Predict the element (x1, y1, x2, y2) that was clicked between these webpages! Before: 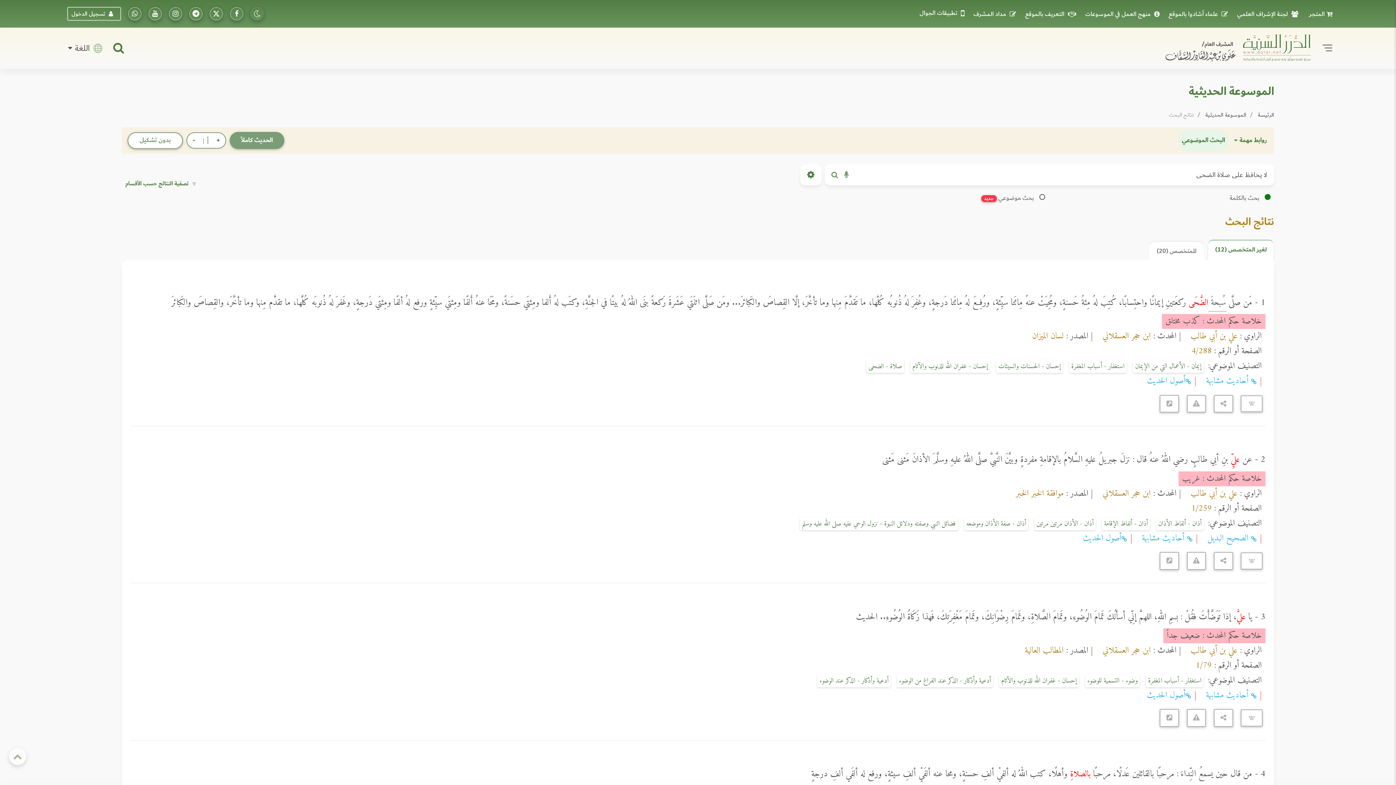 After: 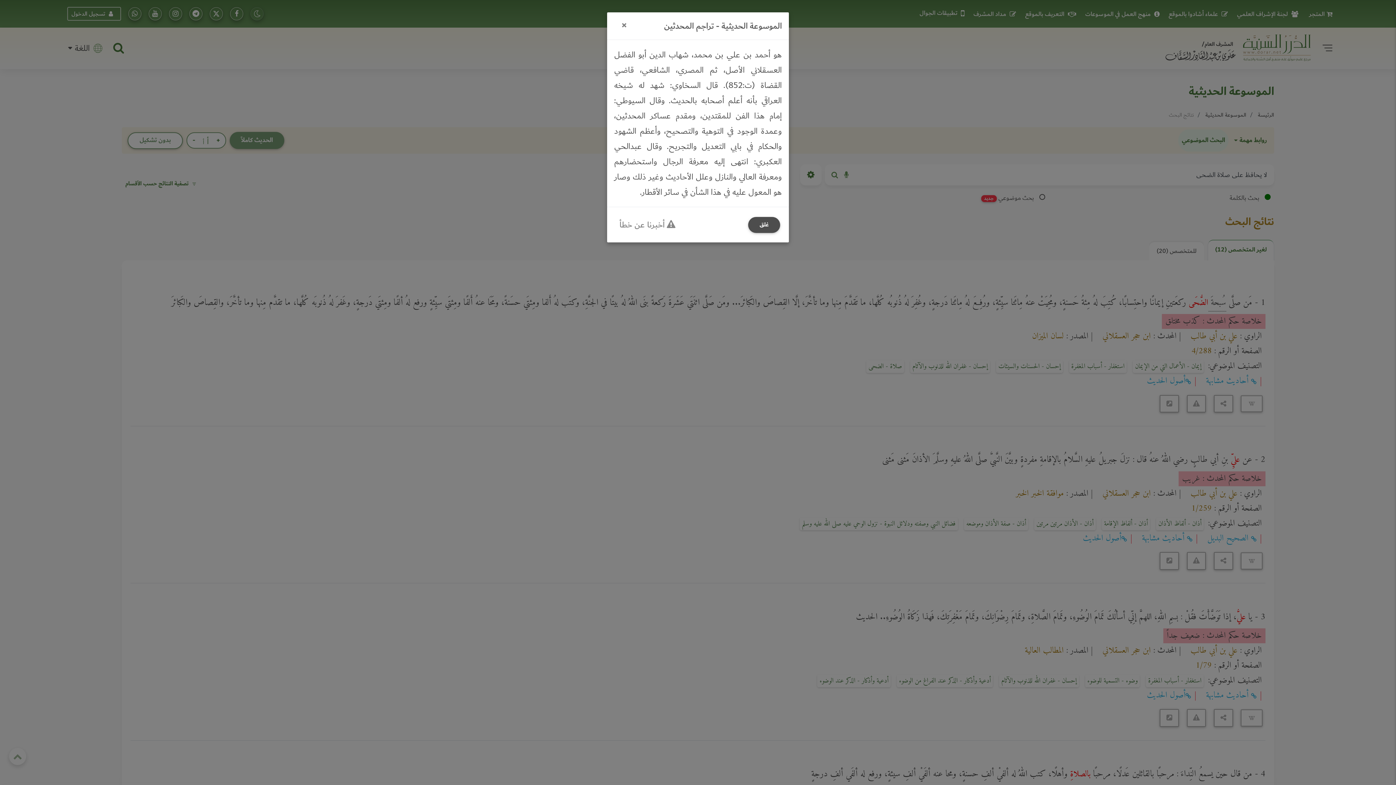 Action: label: ابن حجر العسقلاني  bbox: (1100, 643, 1151, 658)